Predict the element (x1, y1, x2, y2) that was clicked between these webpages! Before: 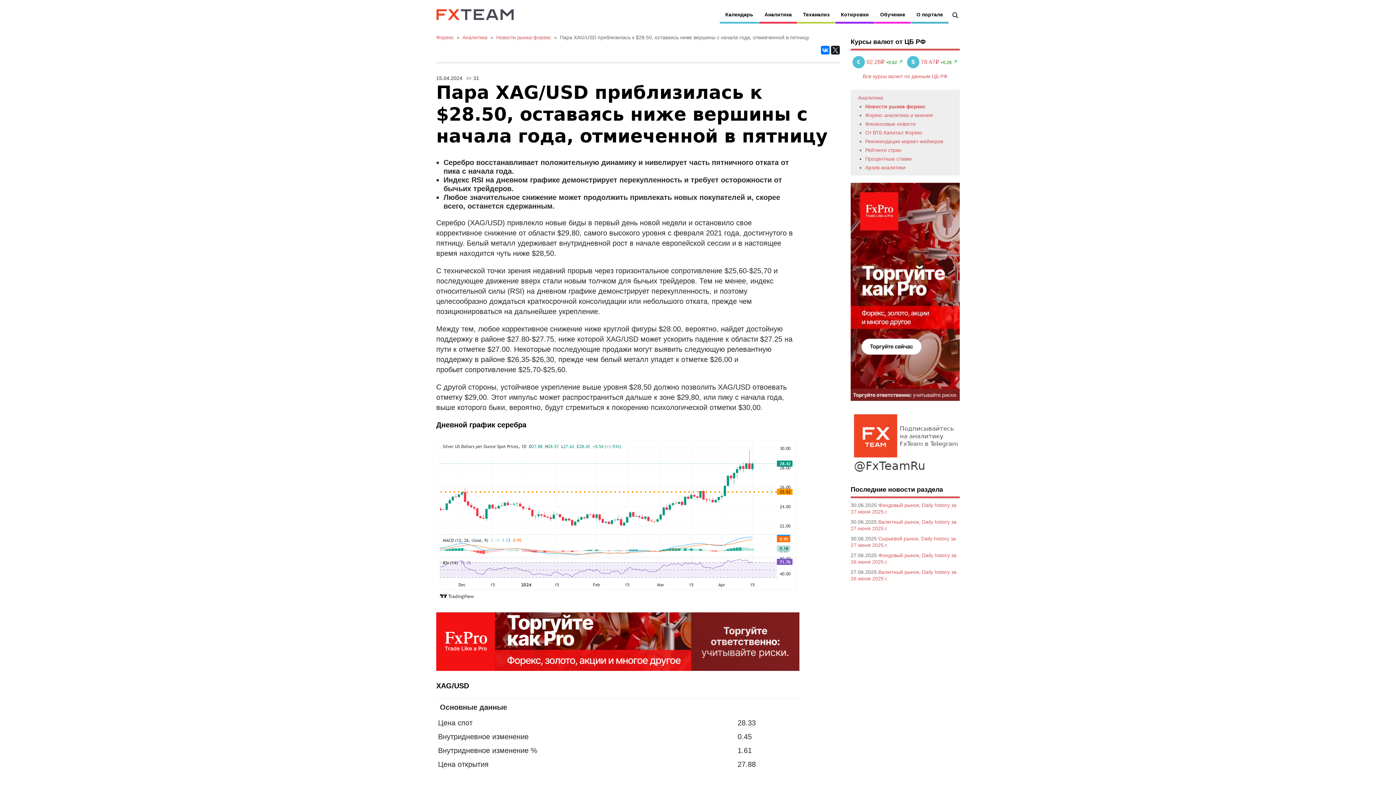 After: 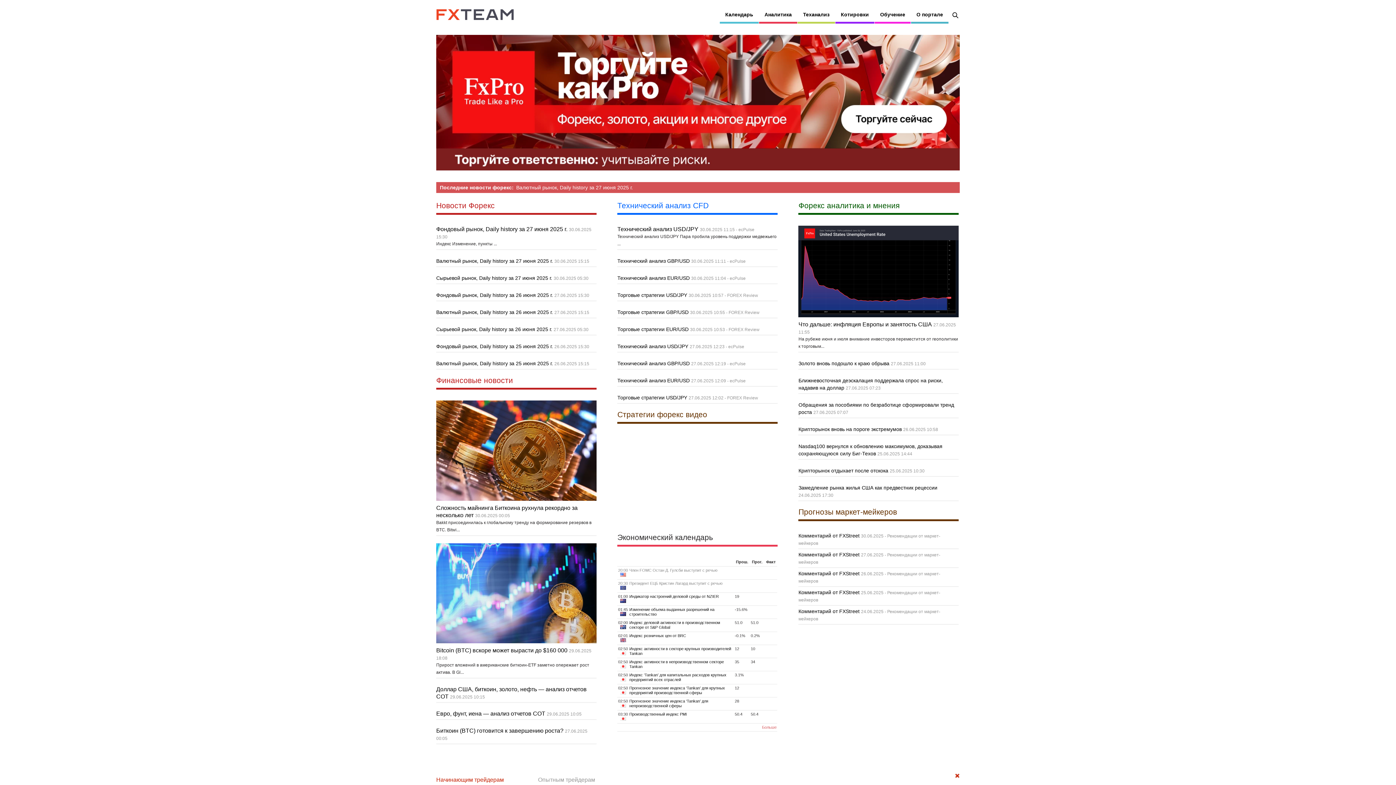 Action: bbox: (436, 15, 513, 21)